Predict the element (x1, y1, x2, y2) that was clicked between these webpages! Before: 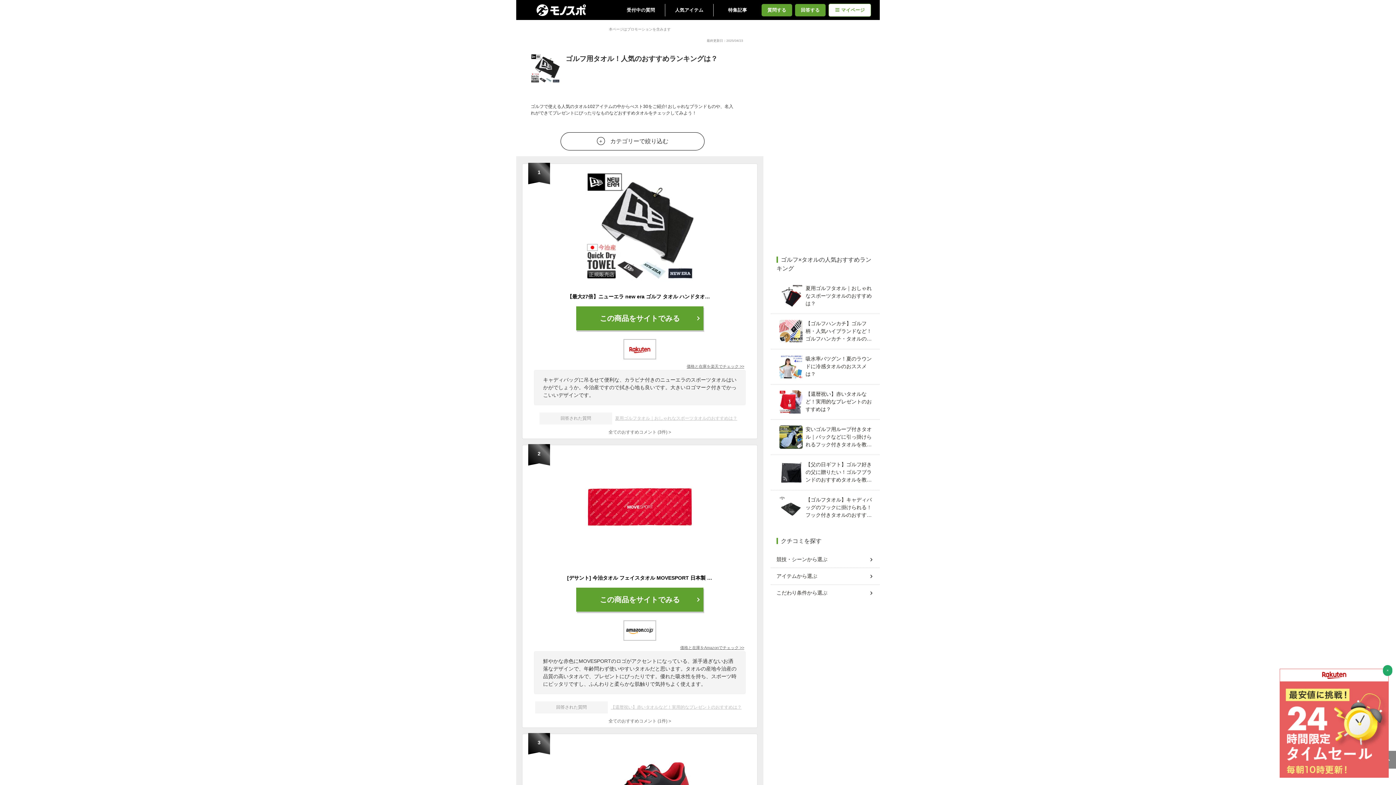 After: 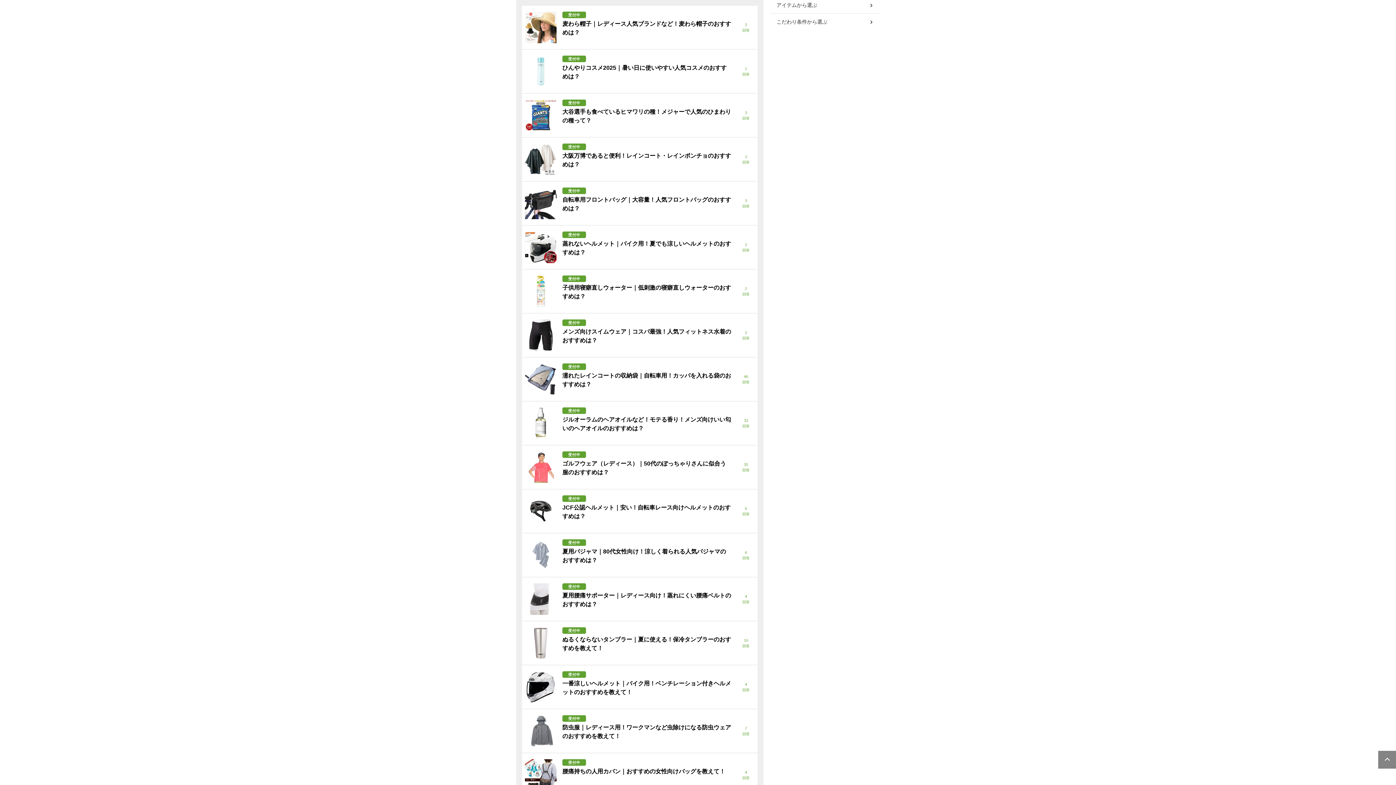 Action: label: 回答する bbox: (795, 3, 825, 16)